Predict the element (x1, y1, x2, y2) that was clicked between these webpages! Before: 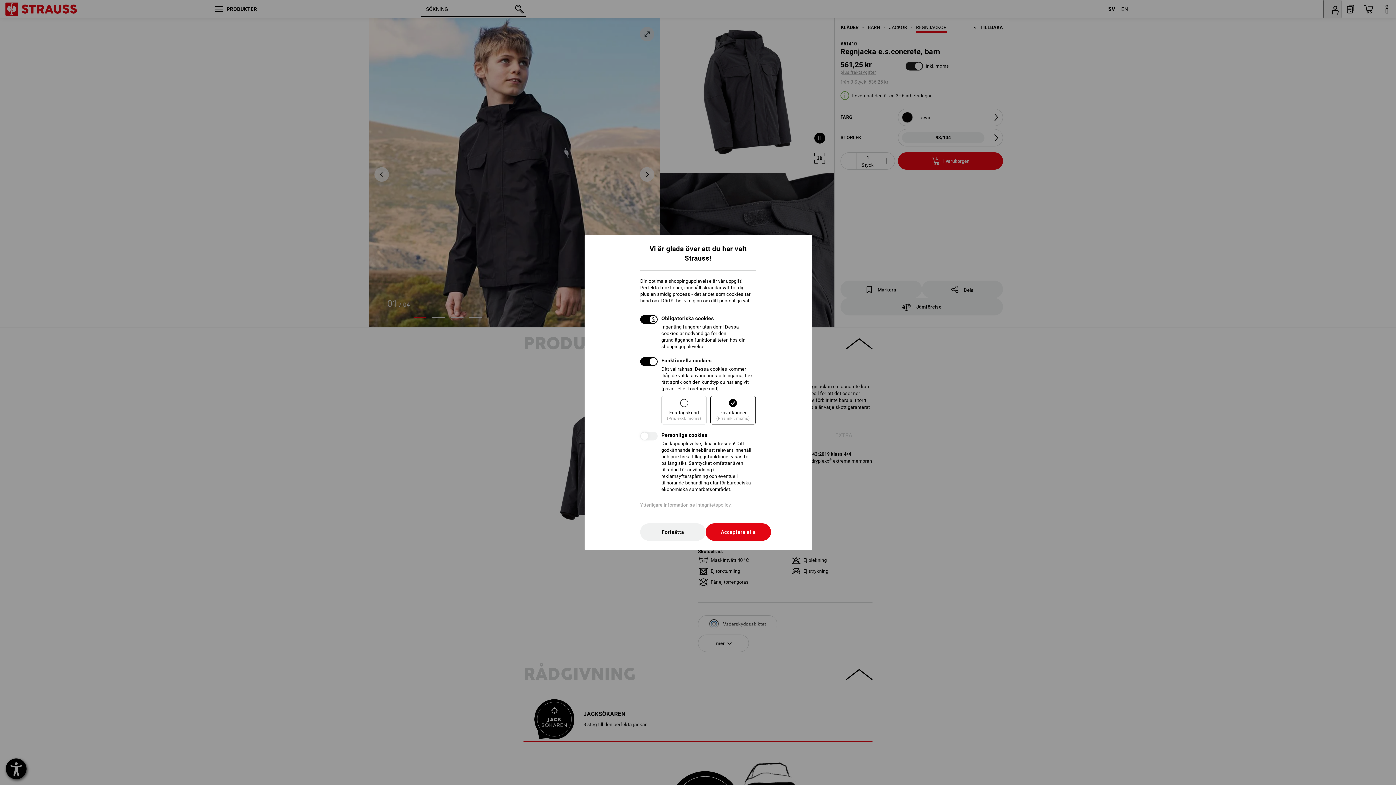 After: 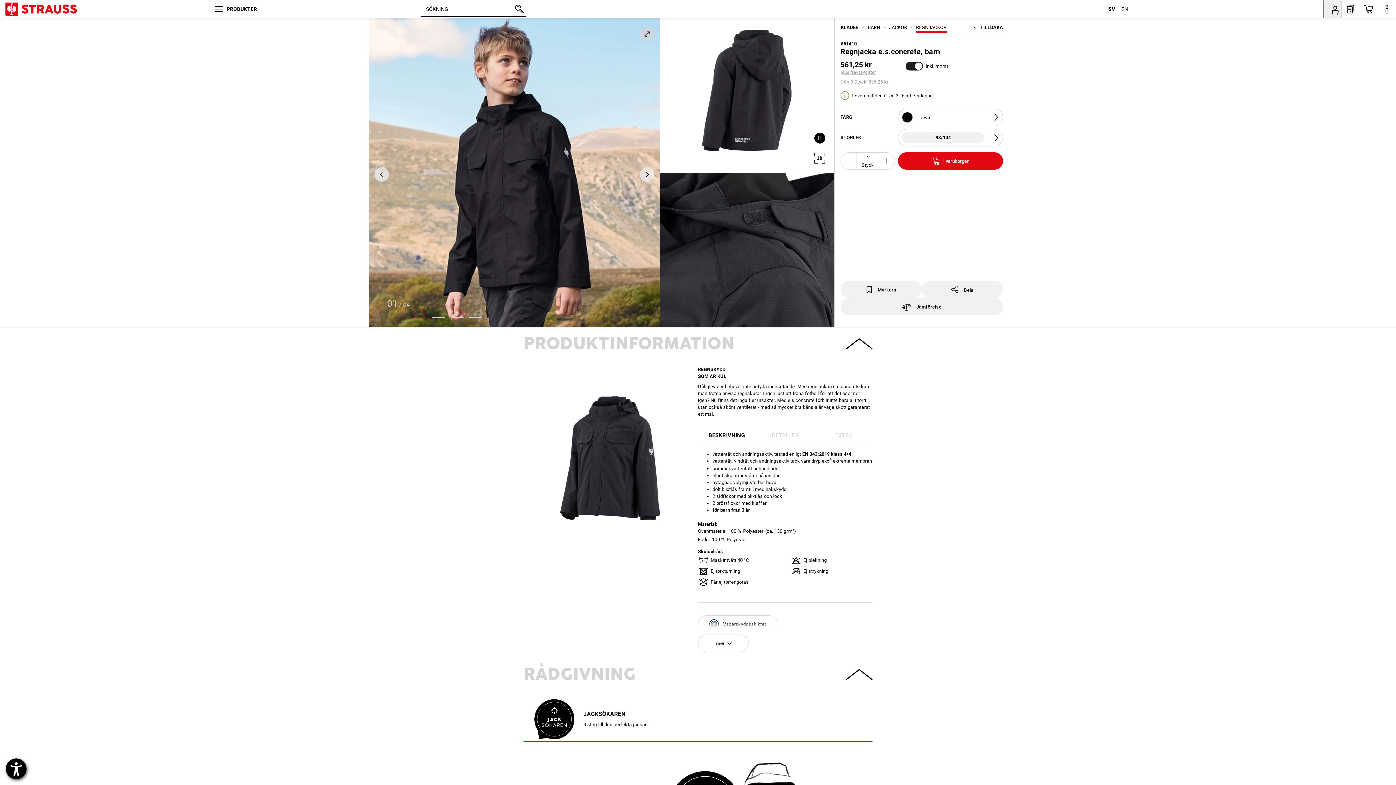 Action: label: Fortsätta bbox: (640, 523, 705, 541)